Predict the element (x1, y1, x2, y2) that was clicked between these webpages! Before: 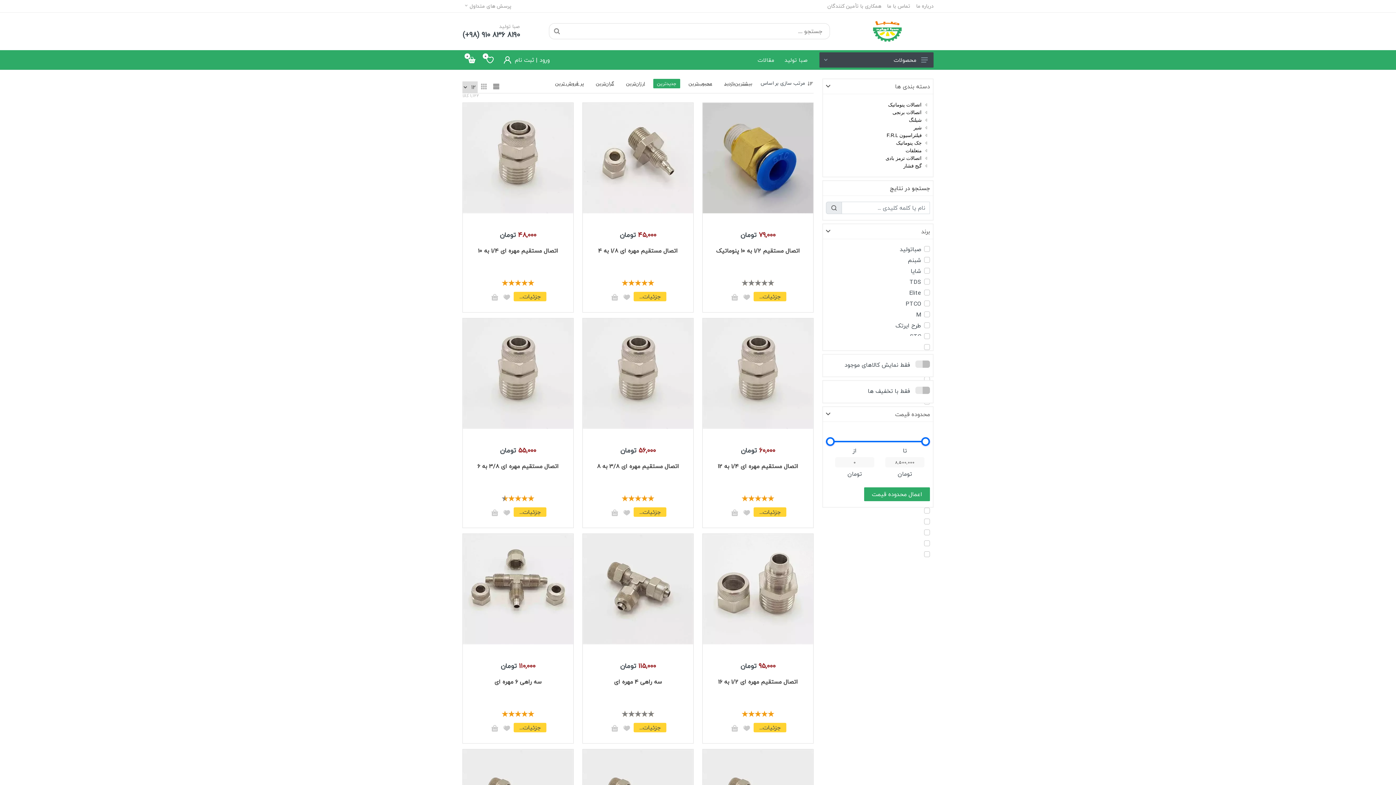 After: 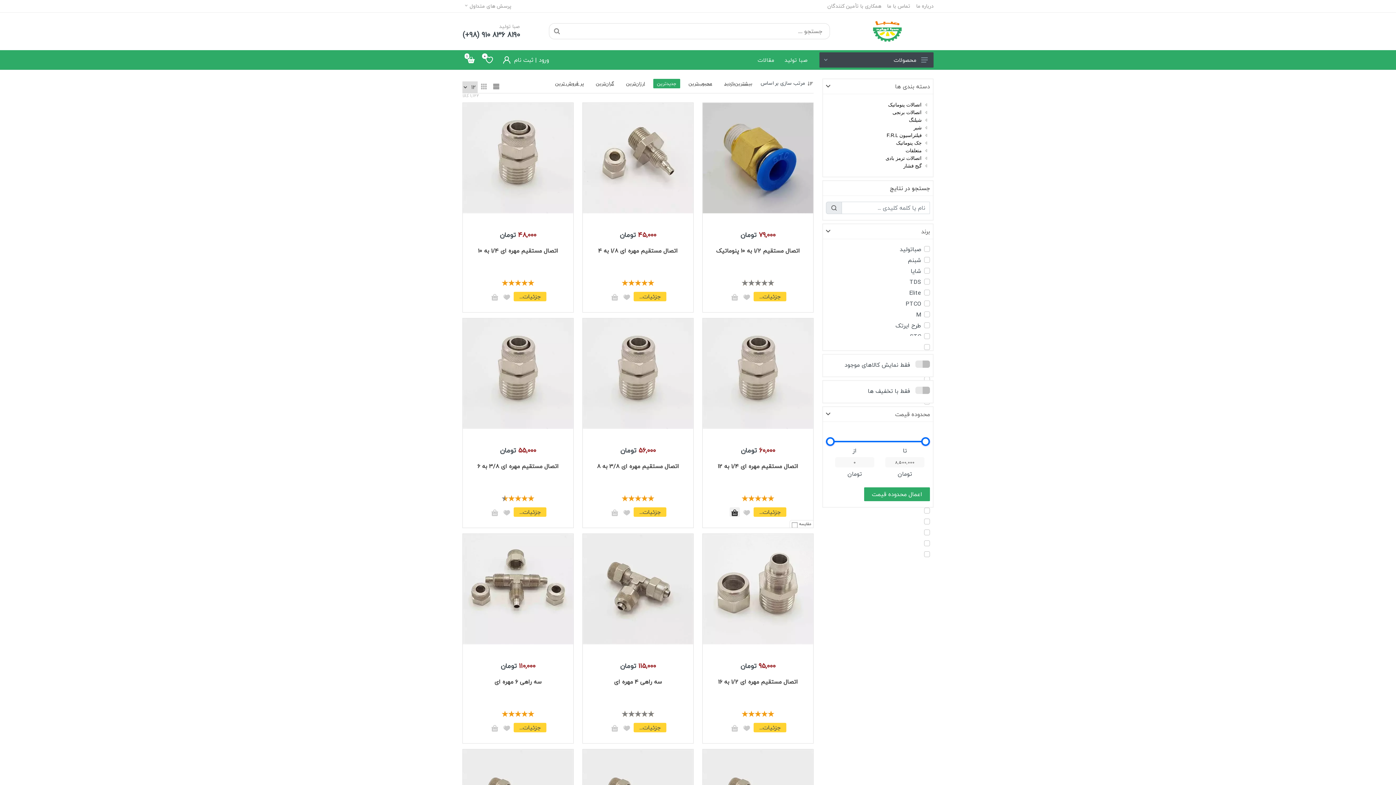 Action: bbox: (729, 507, 740, 517)